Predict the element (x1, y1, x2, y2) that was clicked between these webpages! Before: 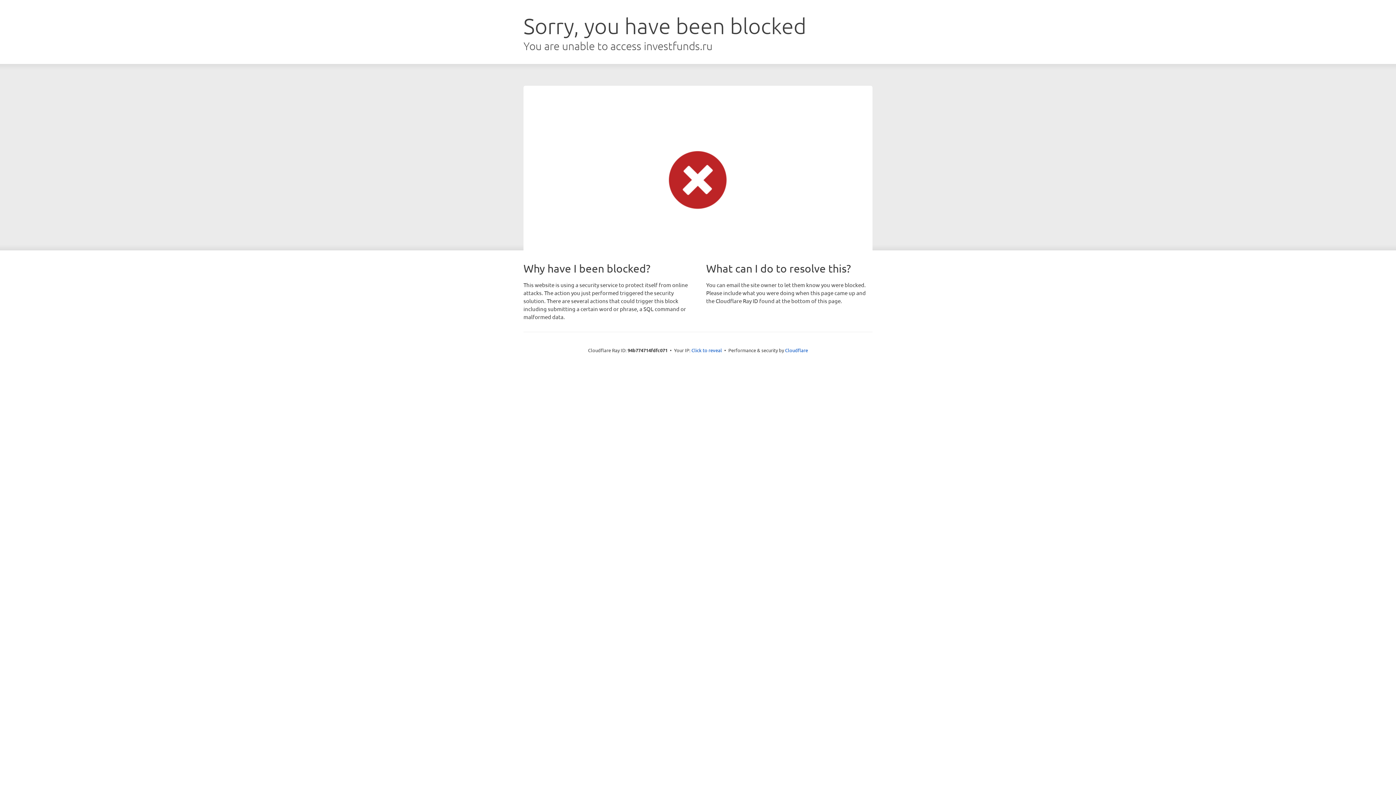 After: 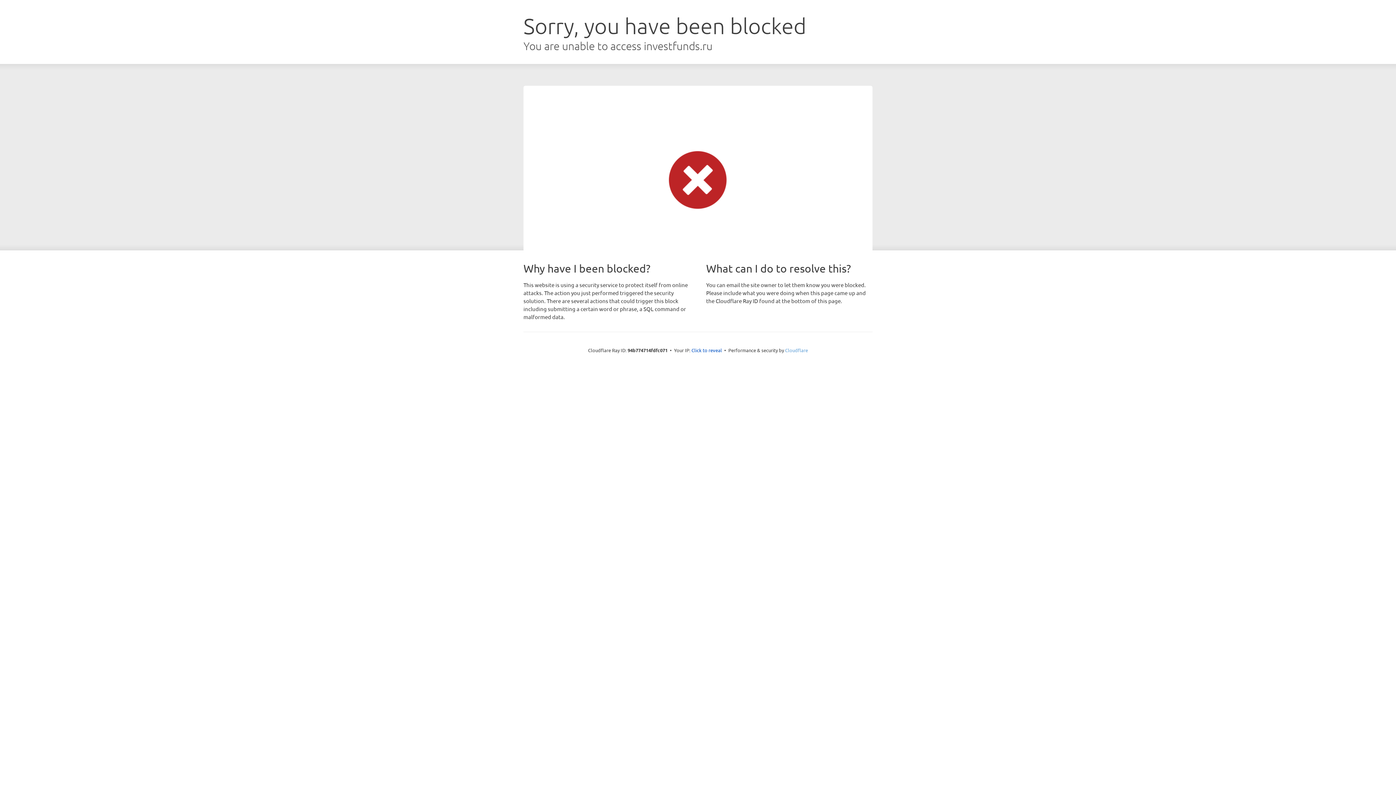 Action: label: Cloudflare bbox: (785, 347, 808, 353)